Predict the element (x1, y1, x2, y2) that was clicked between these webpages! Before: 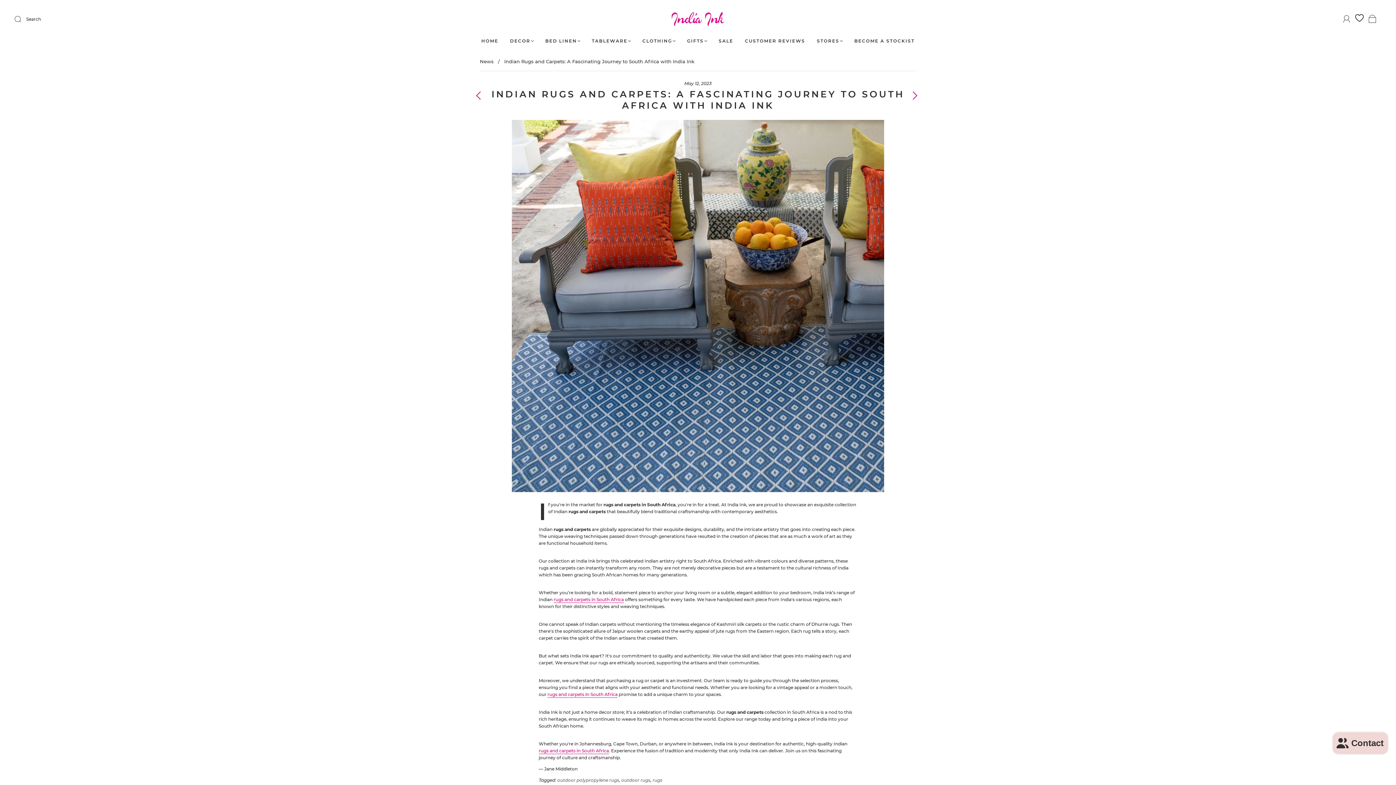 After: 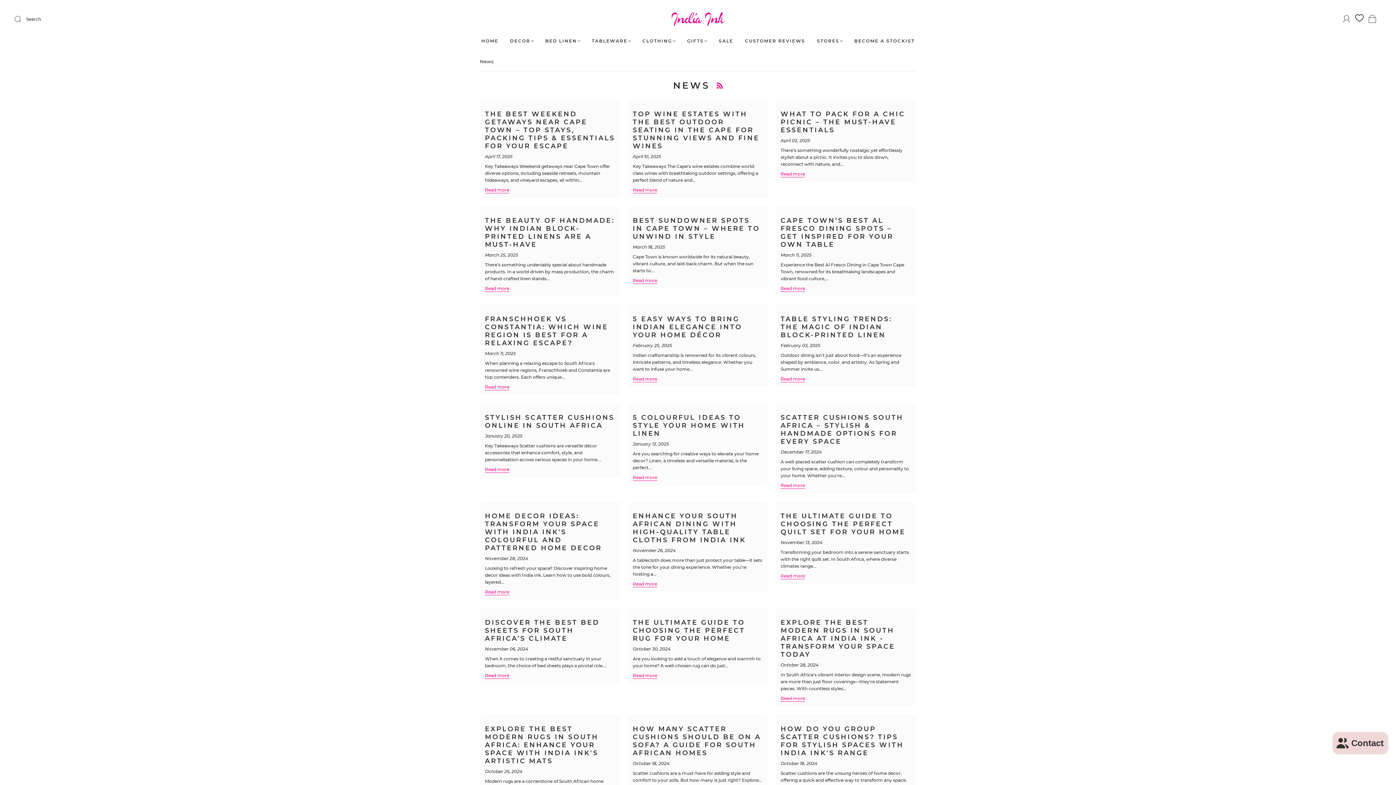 Action: label: News bbox: (480, 58, 493, 64)